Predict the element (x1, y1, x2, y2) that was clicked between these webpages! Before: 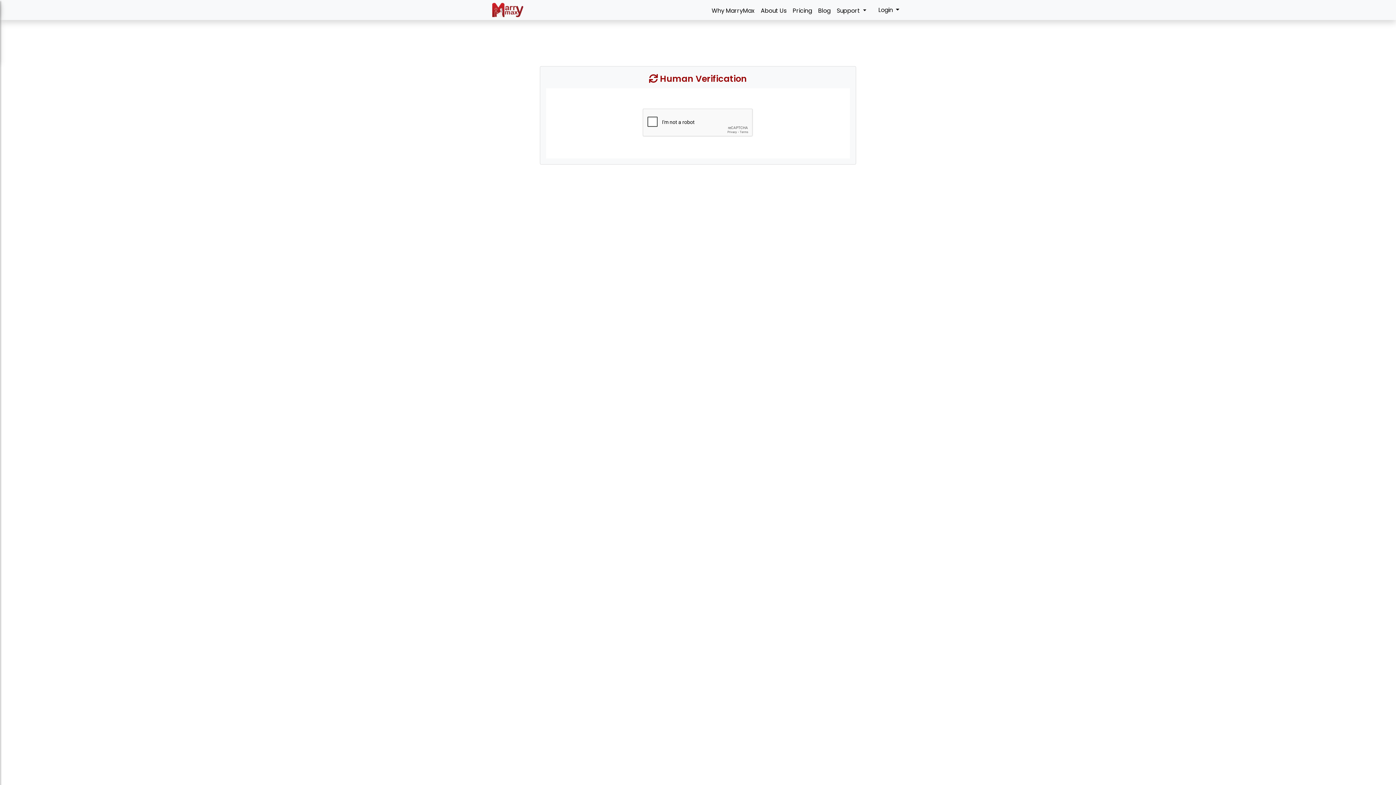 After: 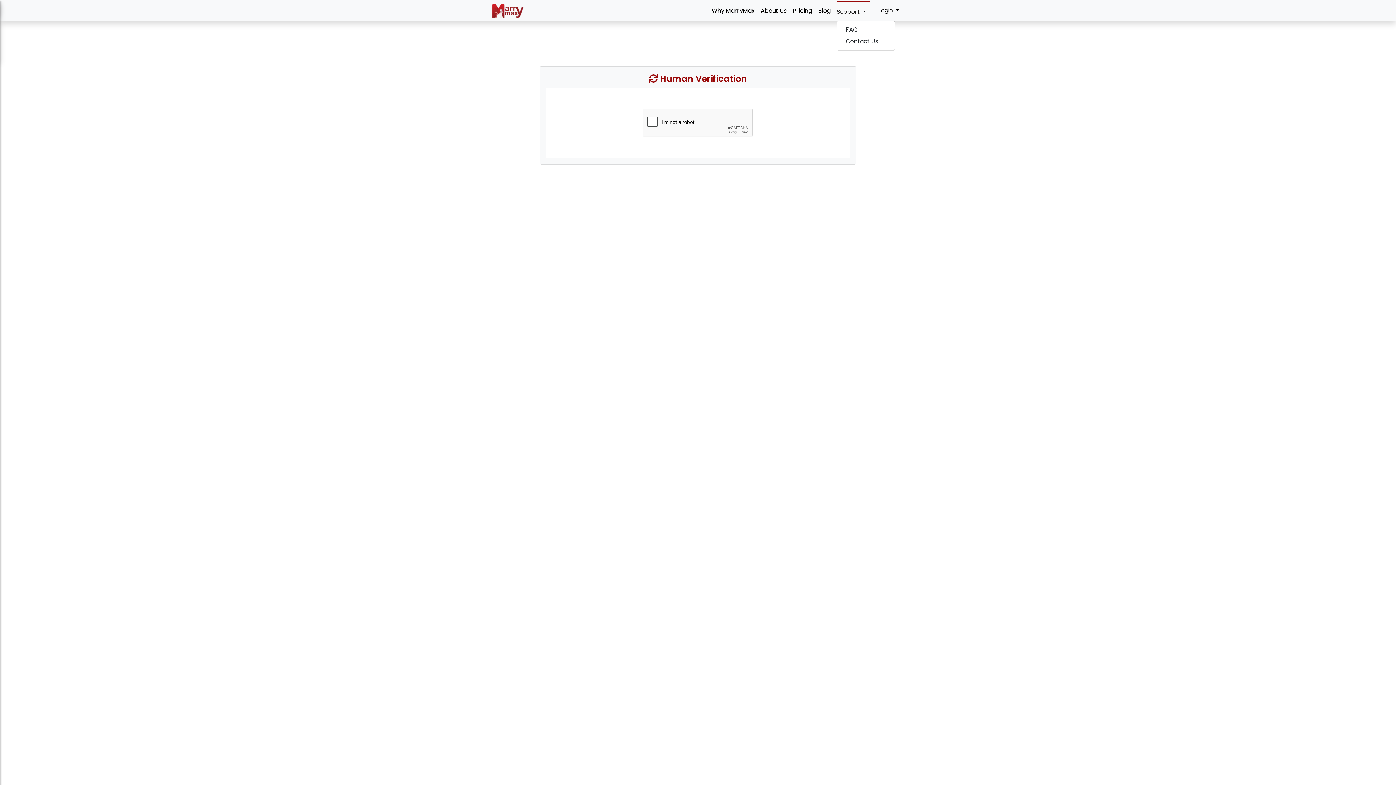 Action: label: Support  bbox: (836, 1, 870, 18)